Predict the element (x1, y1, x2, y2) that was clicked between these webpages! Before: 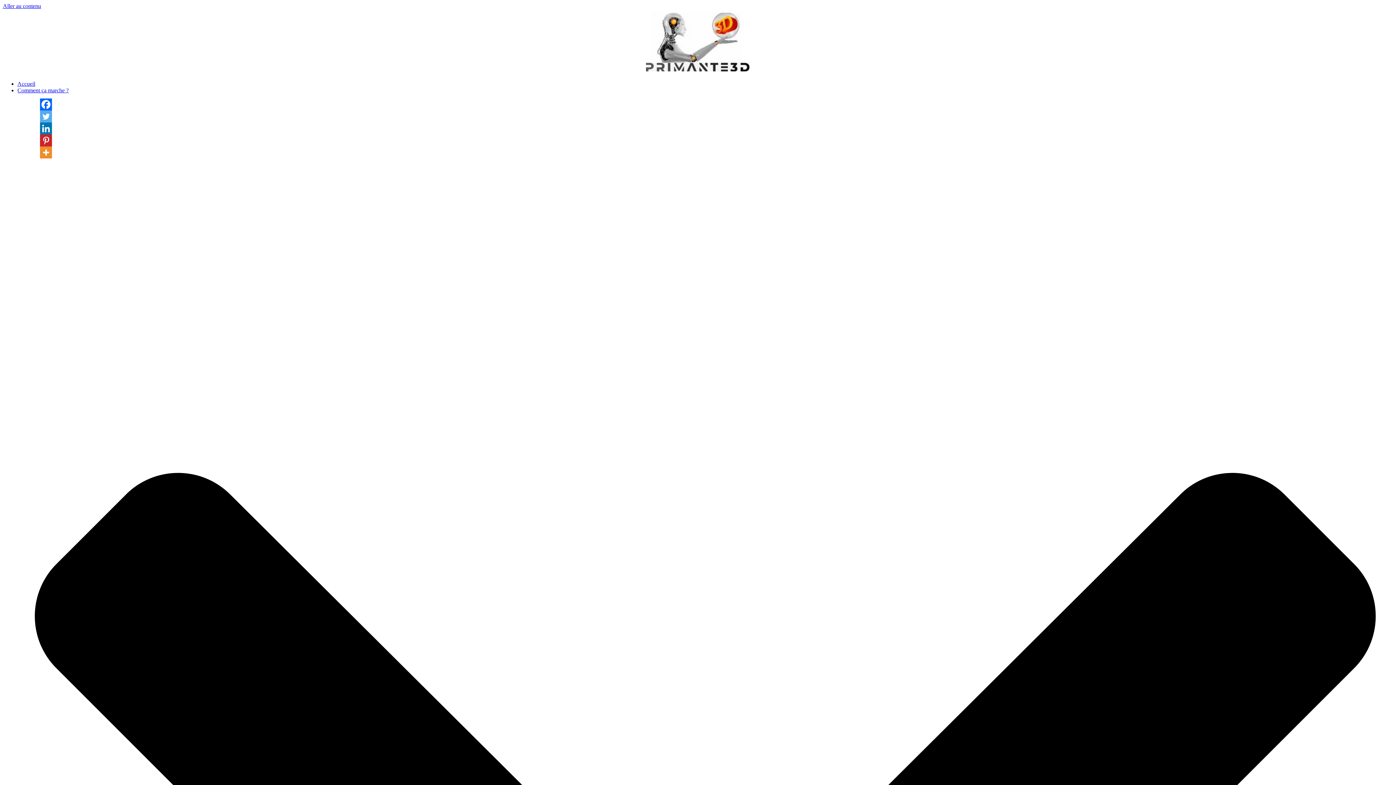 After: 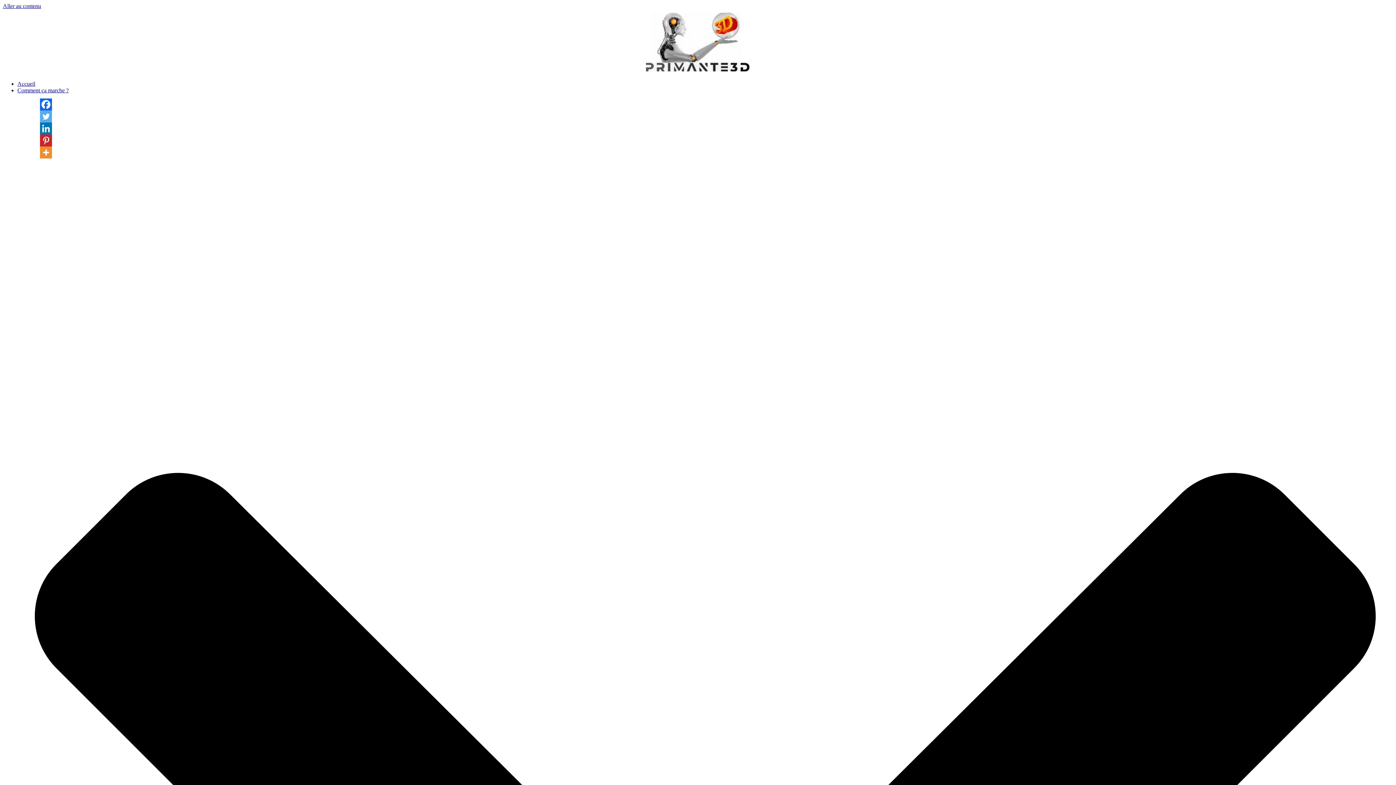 Action: bbox: (40, 122, 52, 134) label: Linkedin